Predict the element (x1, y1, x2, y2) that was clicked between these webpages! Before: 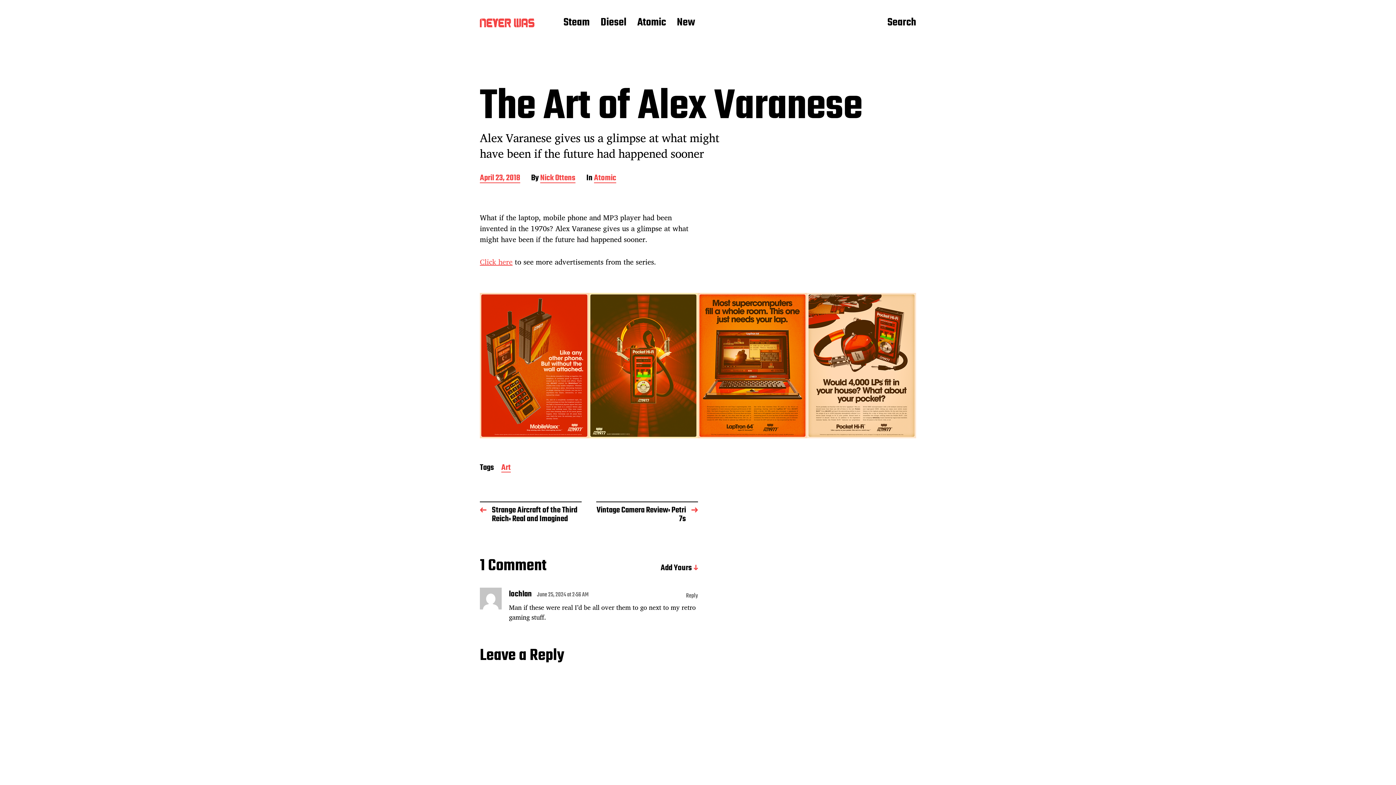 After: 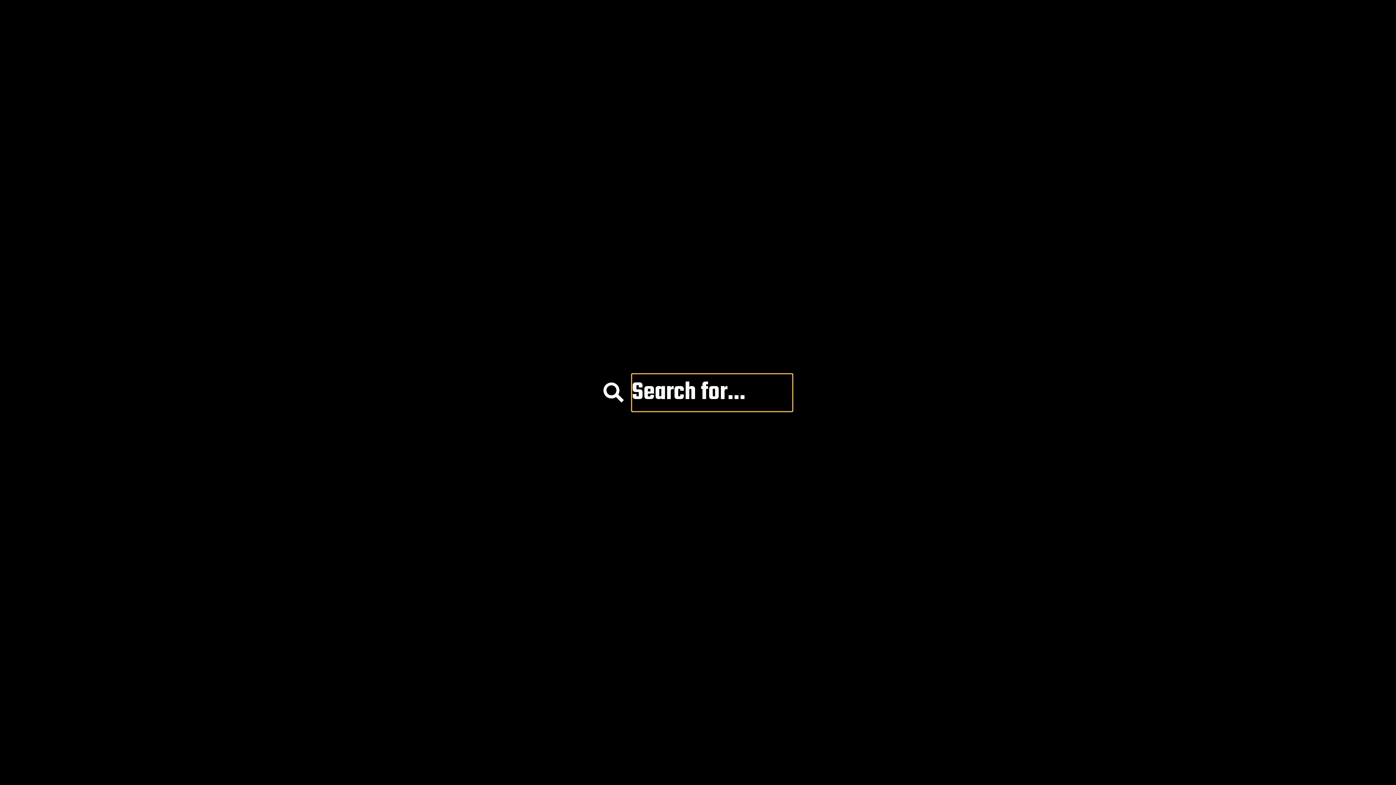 Action: bbox: (887, 15, 916, 30) label: Search